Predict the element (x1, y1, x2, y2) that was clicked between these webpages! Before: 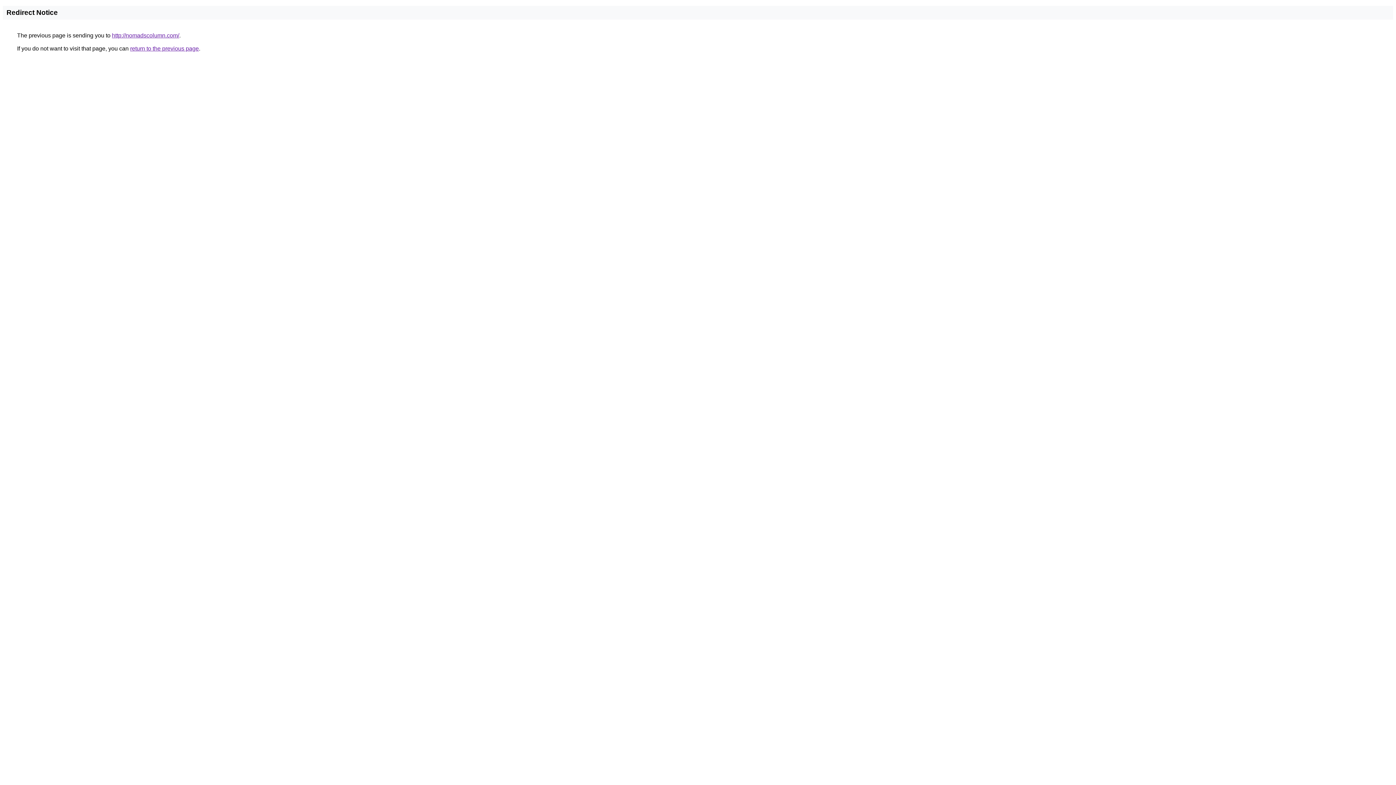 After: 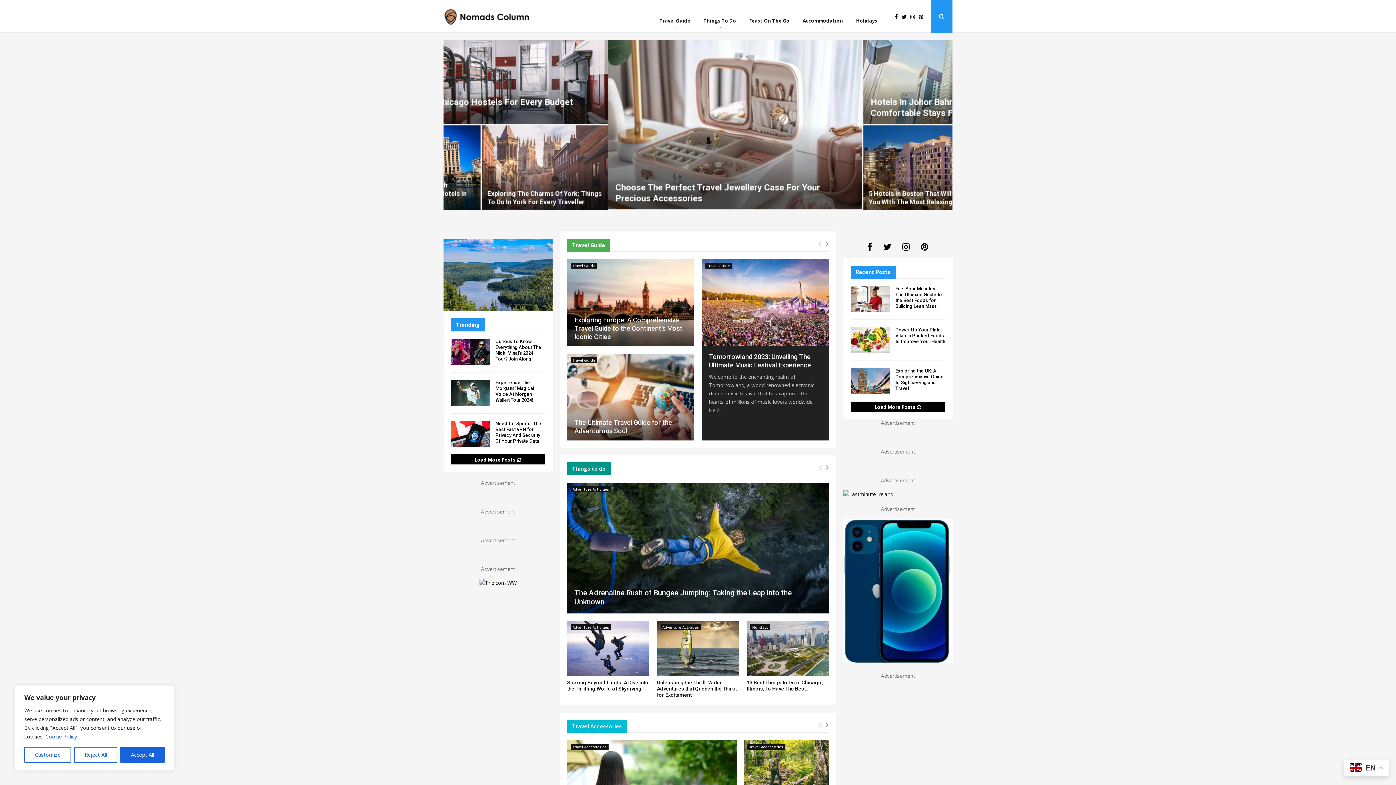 Action: bbox: (112, 32, 179, 38) label: http://nomadscolumn.com/